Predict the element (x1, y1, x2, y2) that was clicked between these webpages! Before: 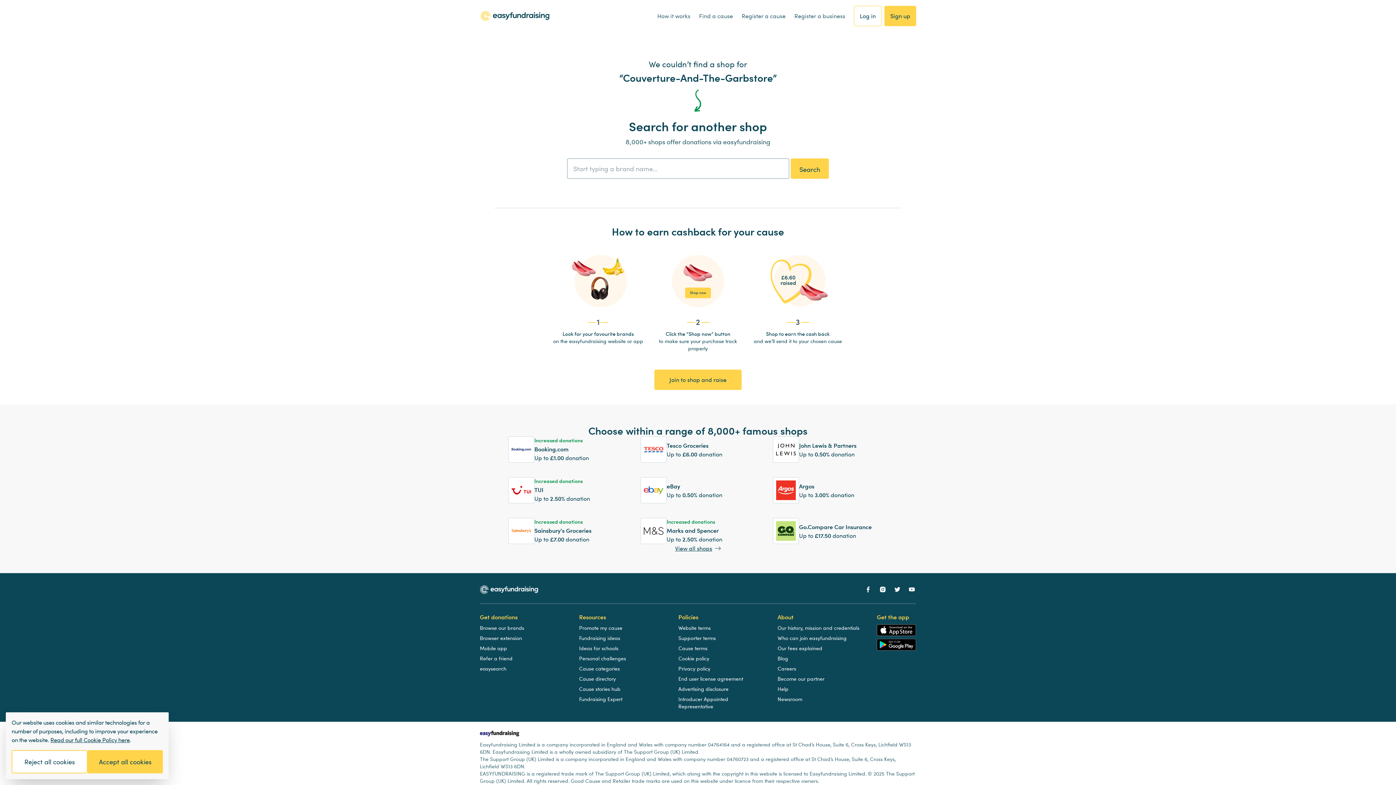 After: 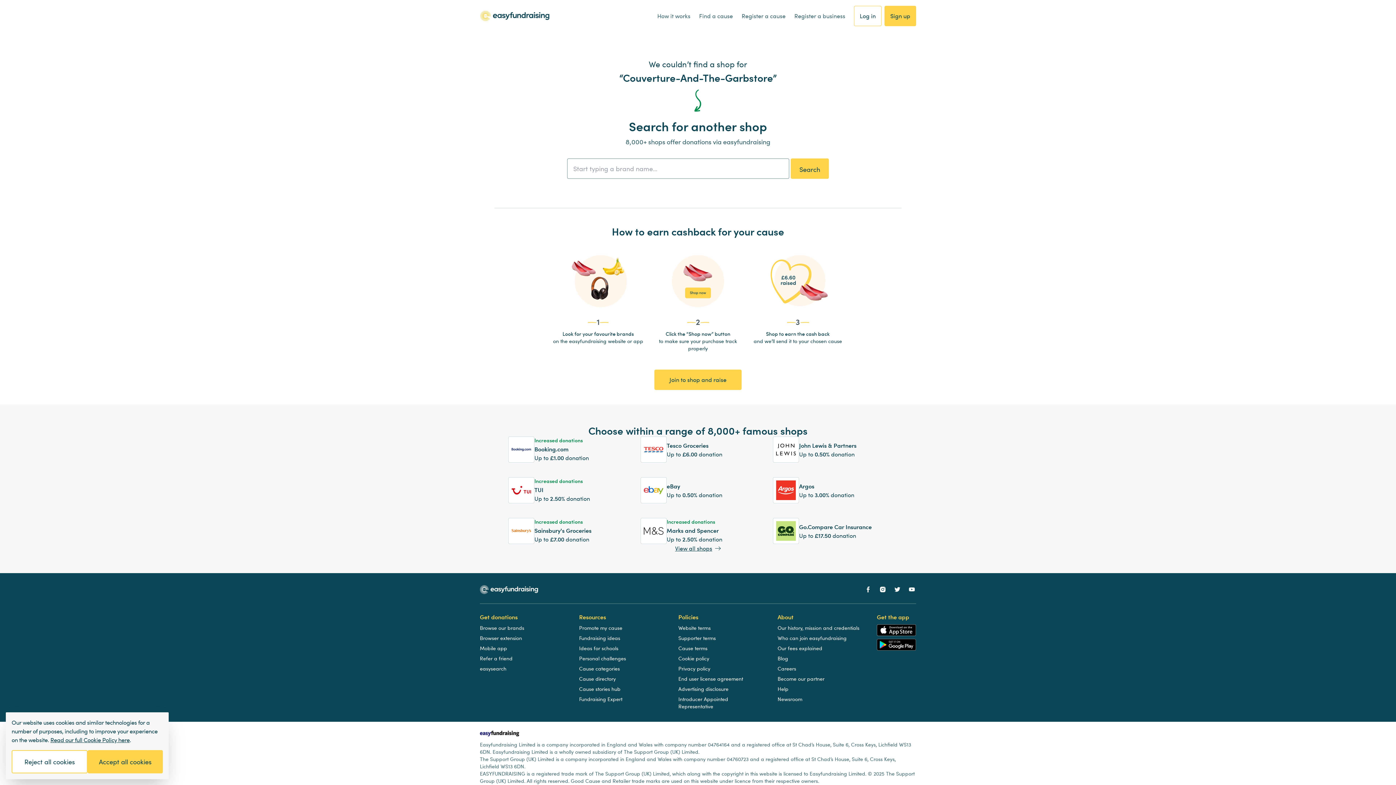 Action: bbox: (901, 585, 916, 594)